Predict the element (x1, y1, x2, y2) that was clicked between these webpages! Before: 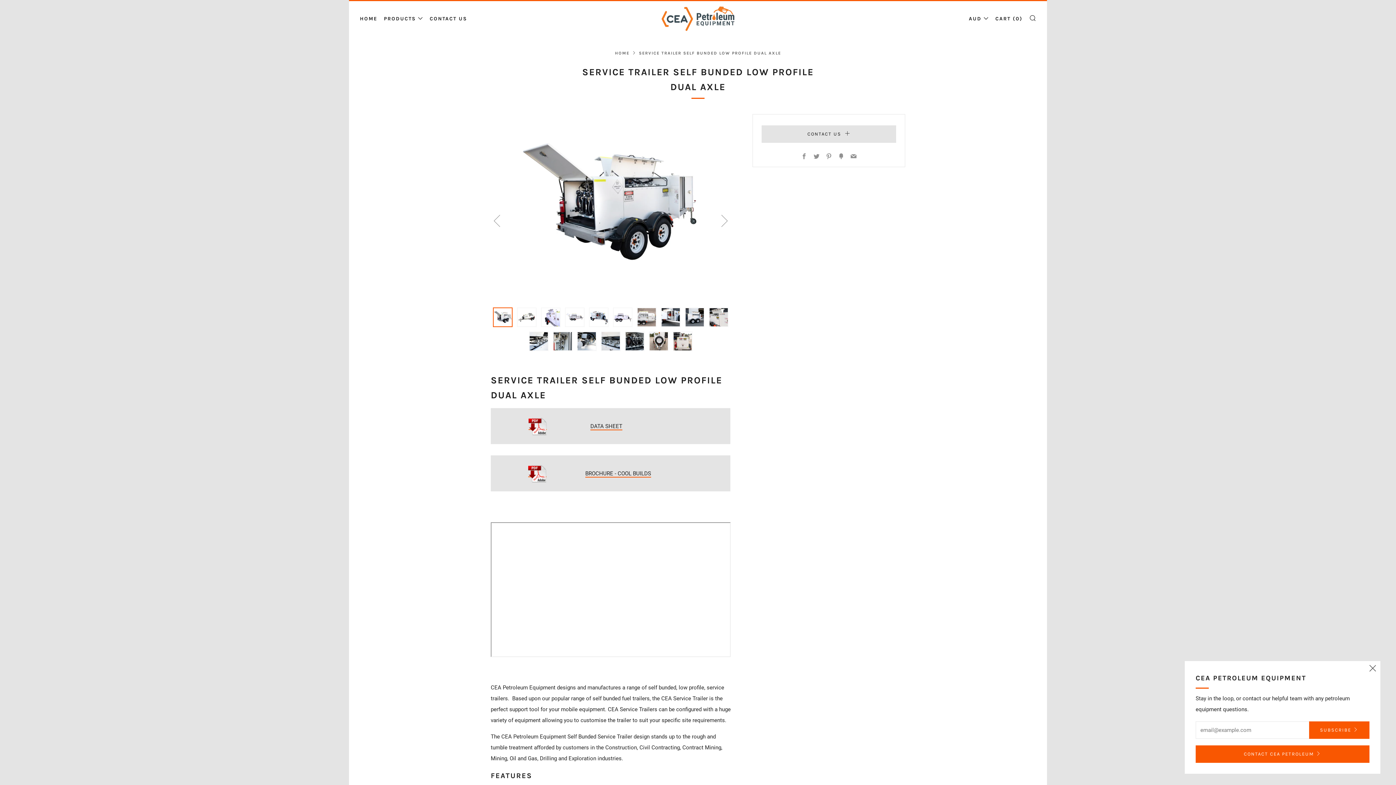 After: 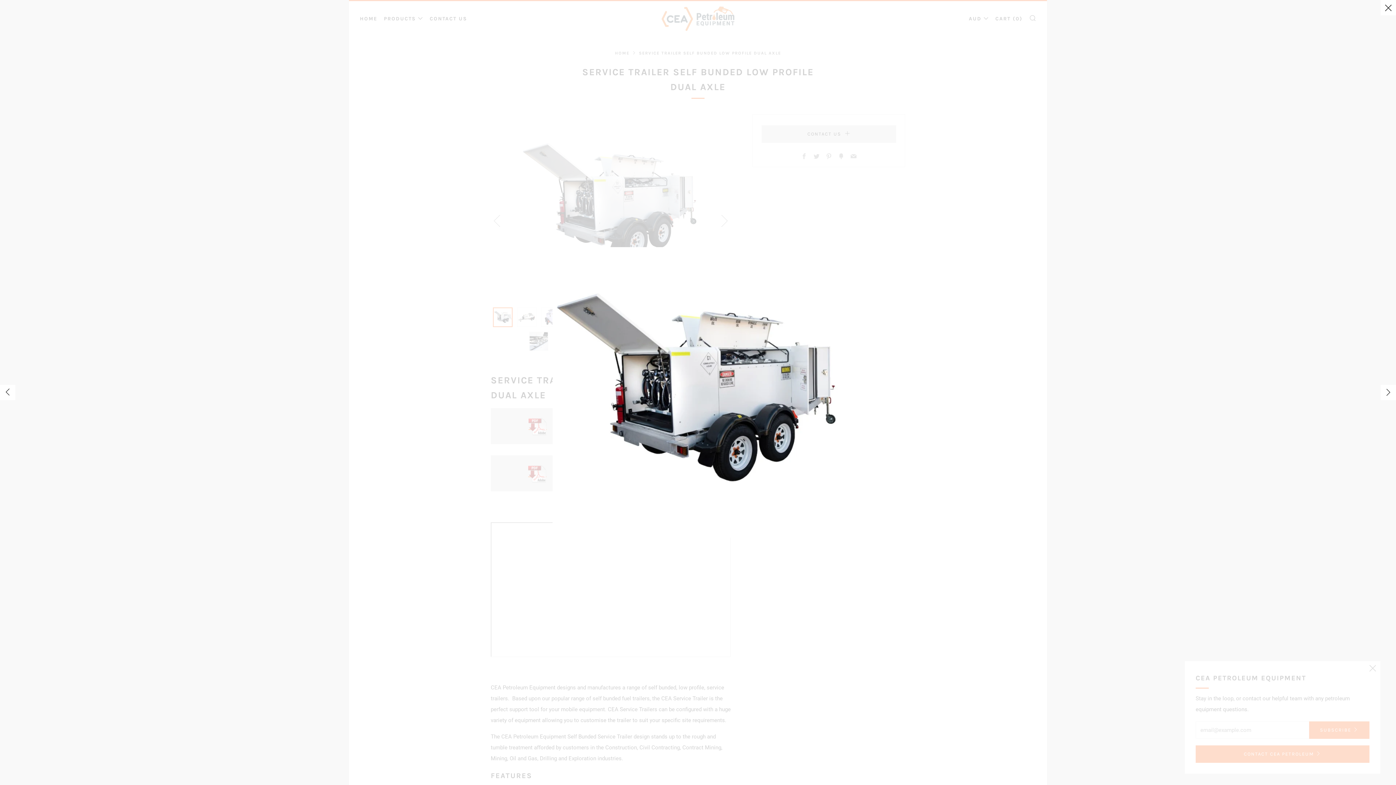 Action: bbox: (520, 114, 701, 295)